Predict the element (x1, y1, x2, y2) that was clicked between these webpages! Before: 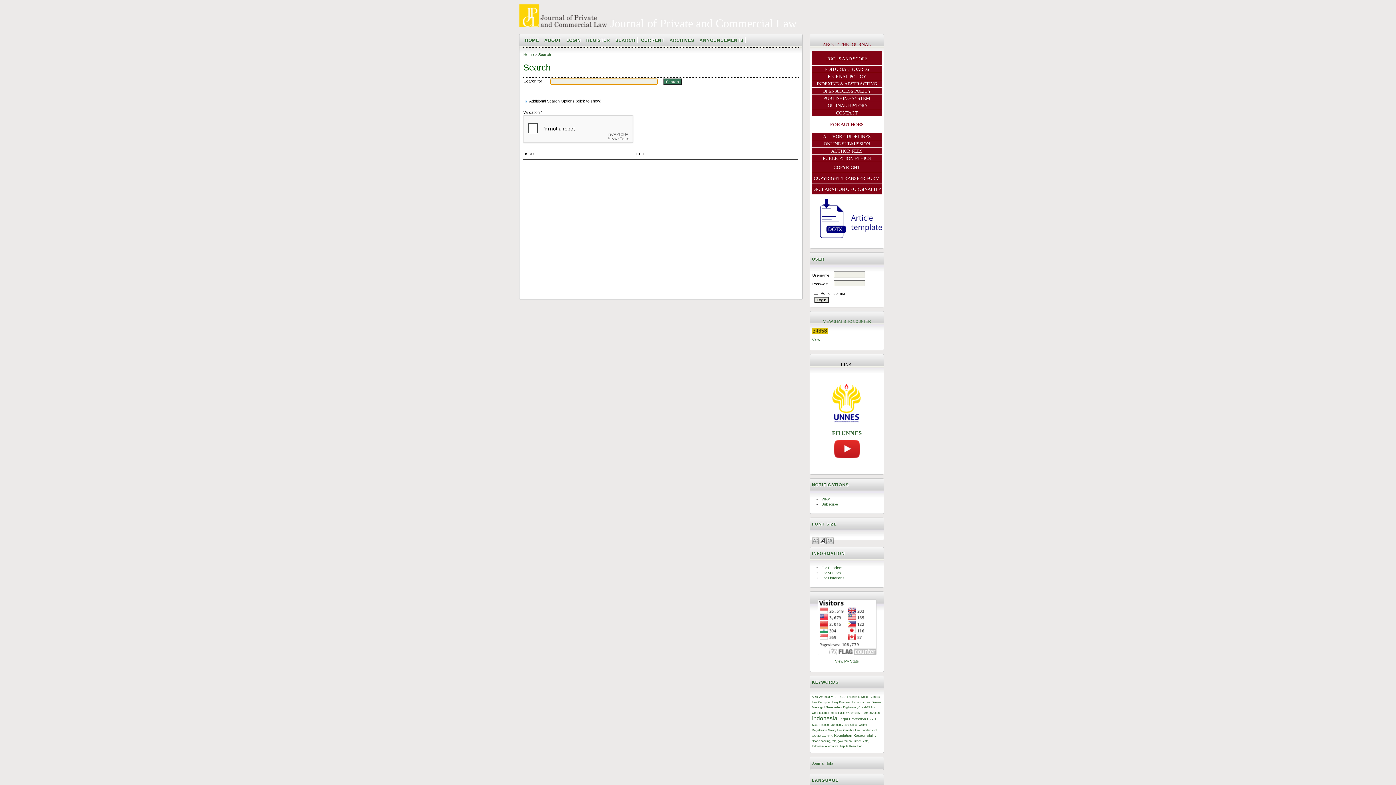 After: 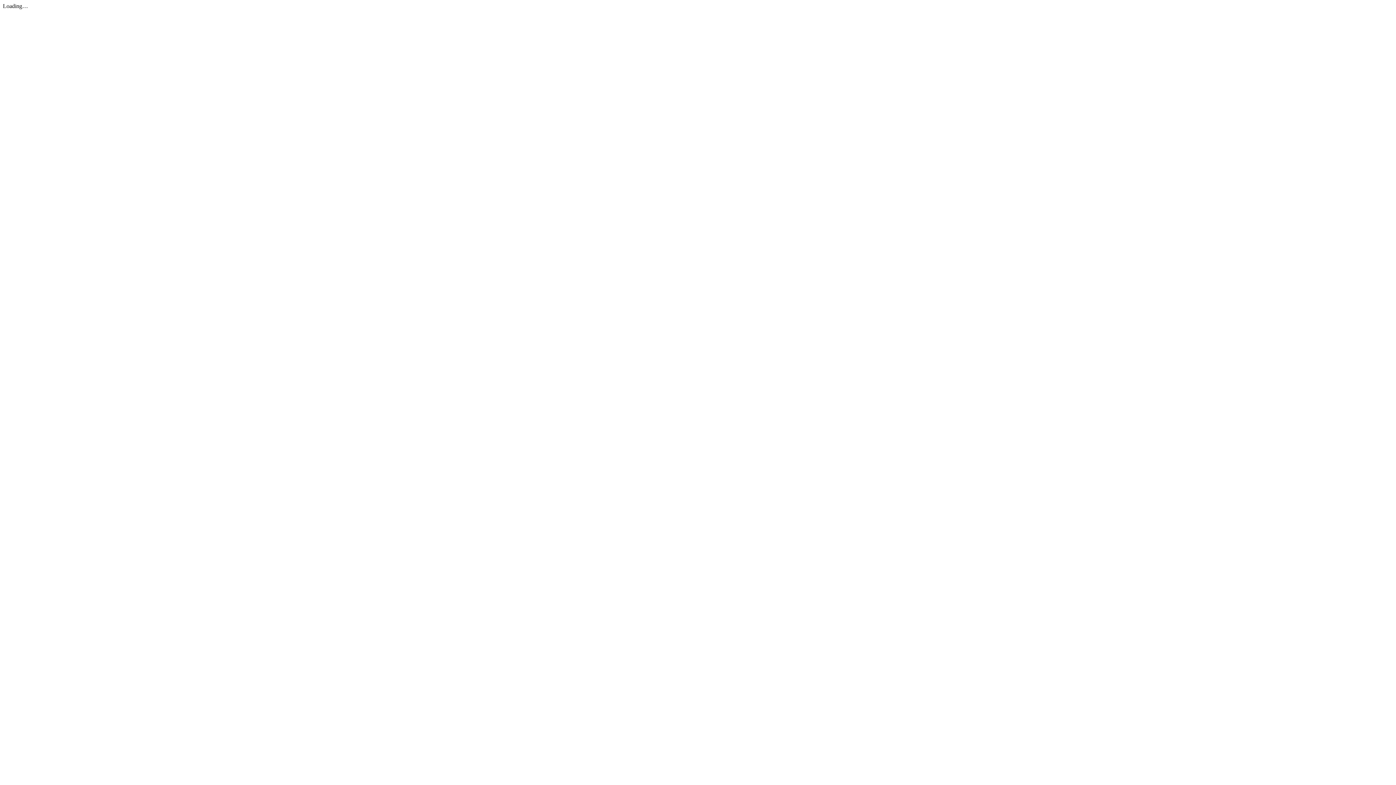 Action: bbox: (813, 175, 880, 181) label: COPYRIGHT TRANSFER FORM